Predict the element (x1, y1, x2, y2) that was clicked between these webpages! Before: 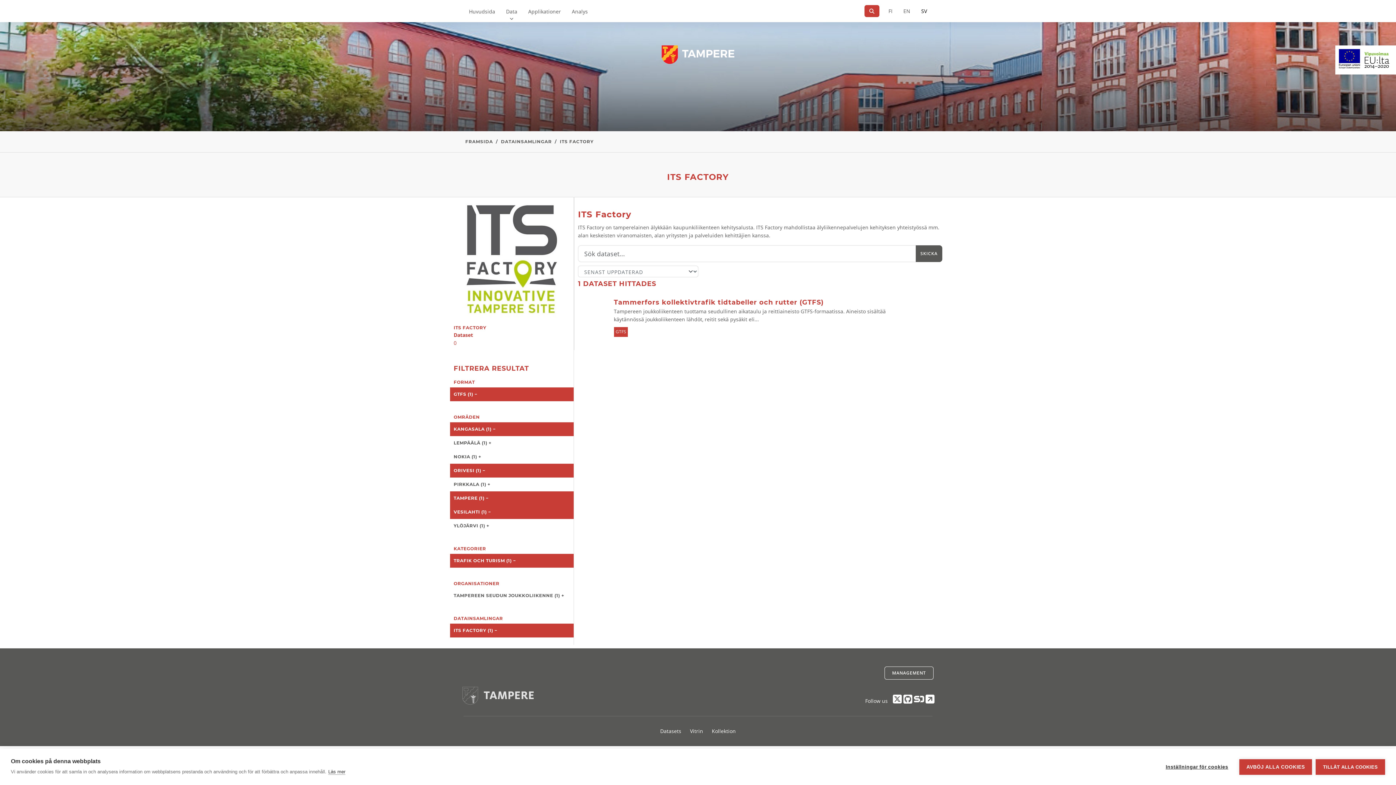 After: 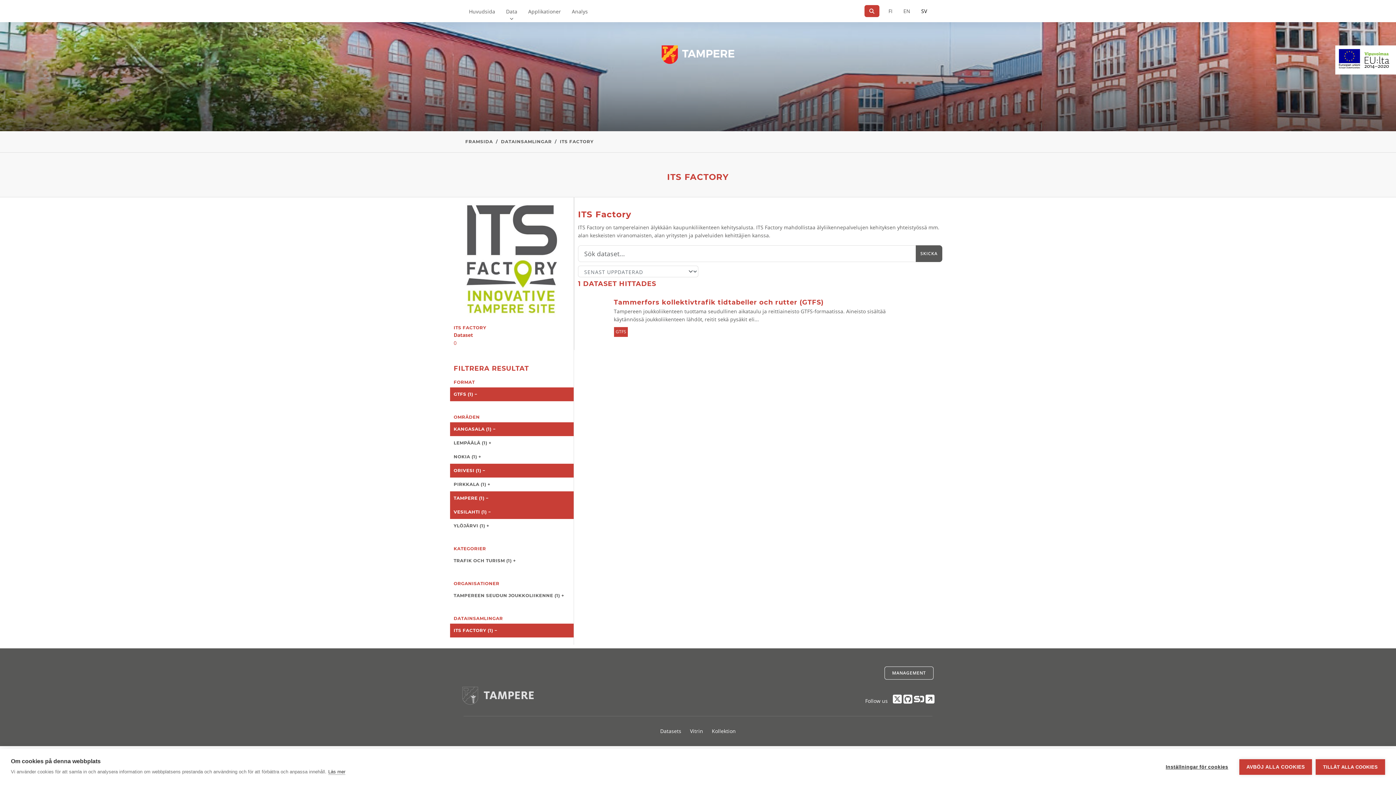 Action: label: TRAFIK OCH TURISM (1) − bbox: (450, 554, 573, 567)